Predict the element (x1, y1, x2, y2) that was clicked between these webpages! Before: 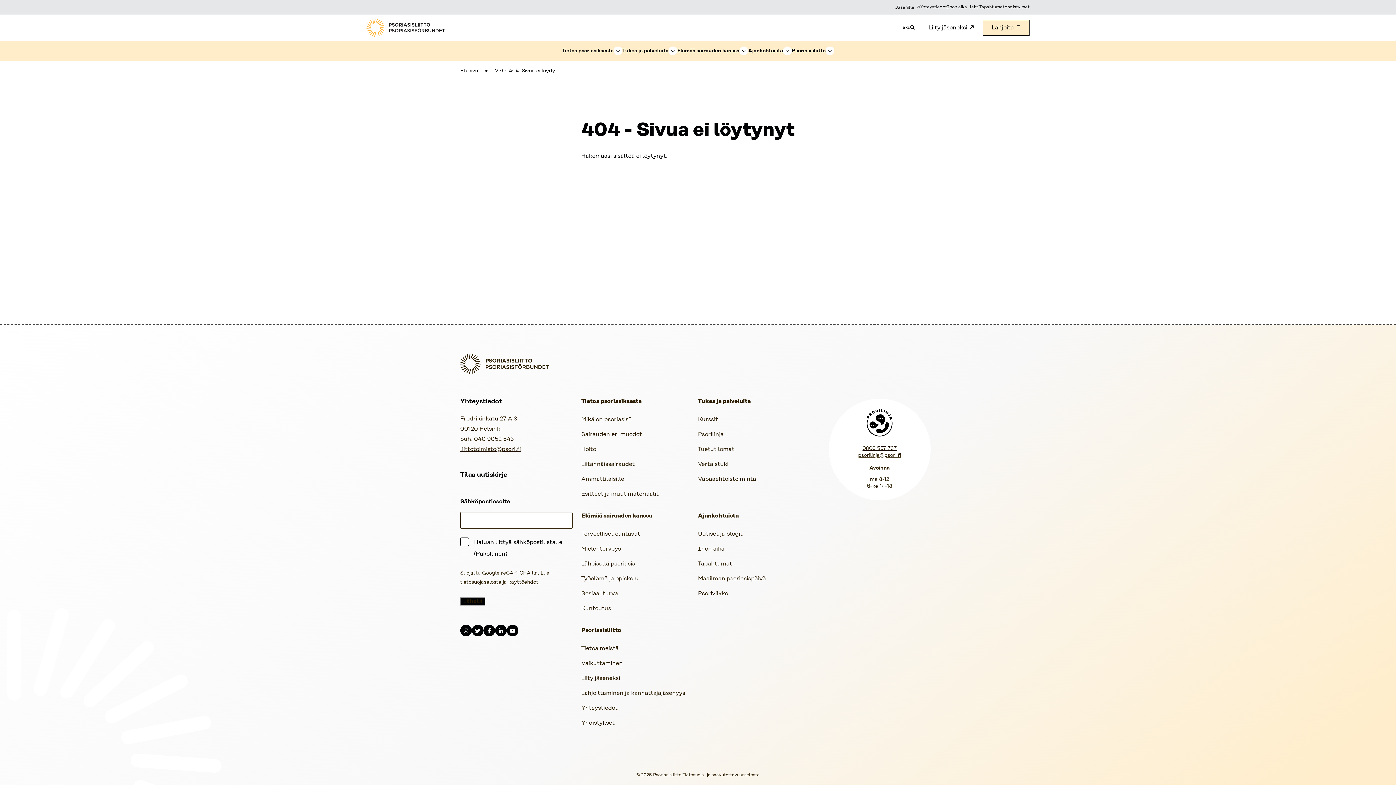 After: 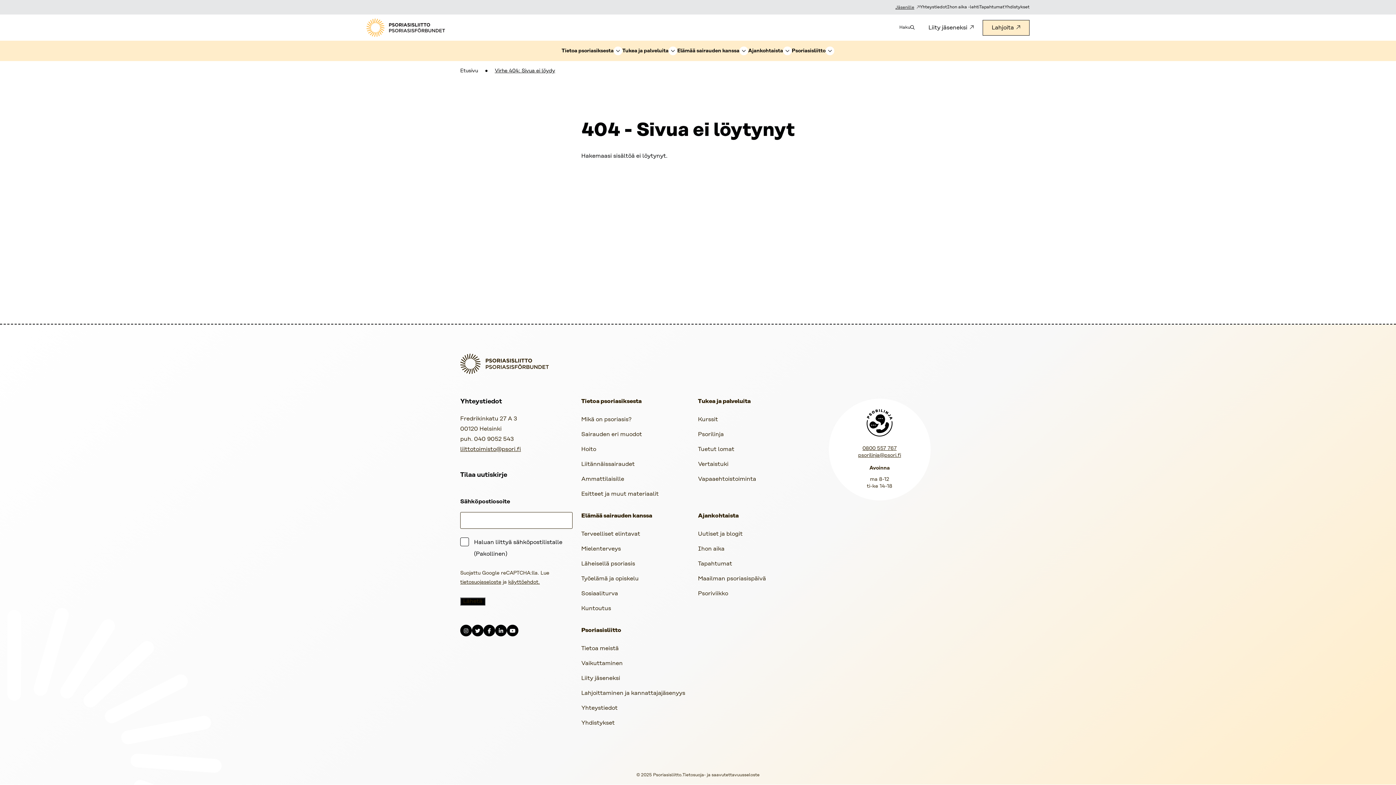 Action: label: Jäsenille bbox: (895, 4, 920, 9)